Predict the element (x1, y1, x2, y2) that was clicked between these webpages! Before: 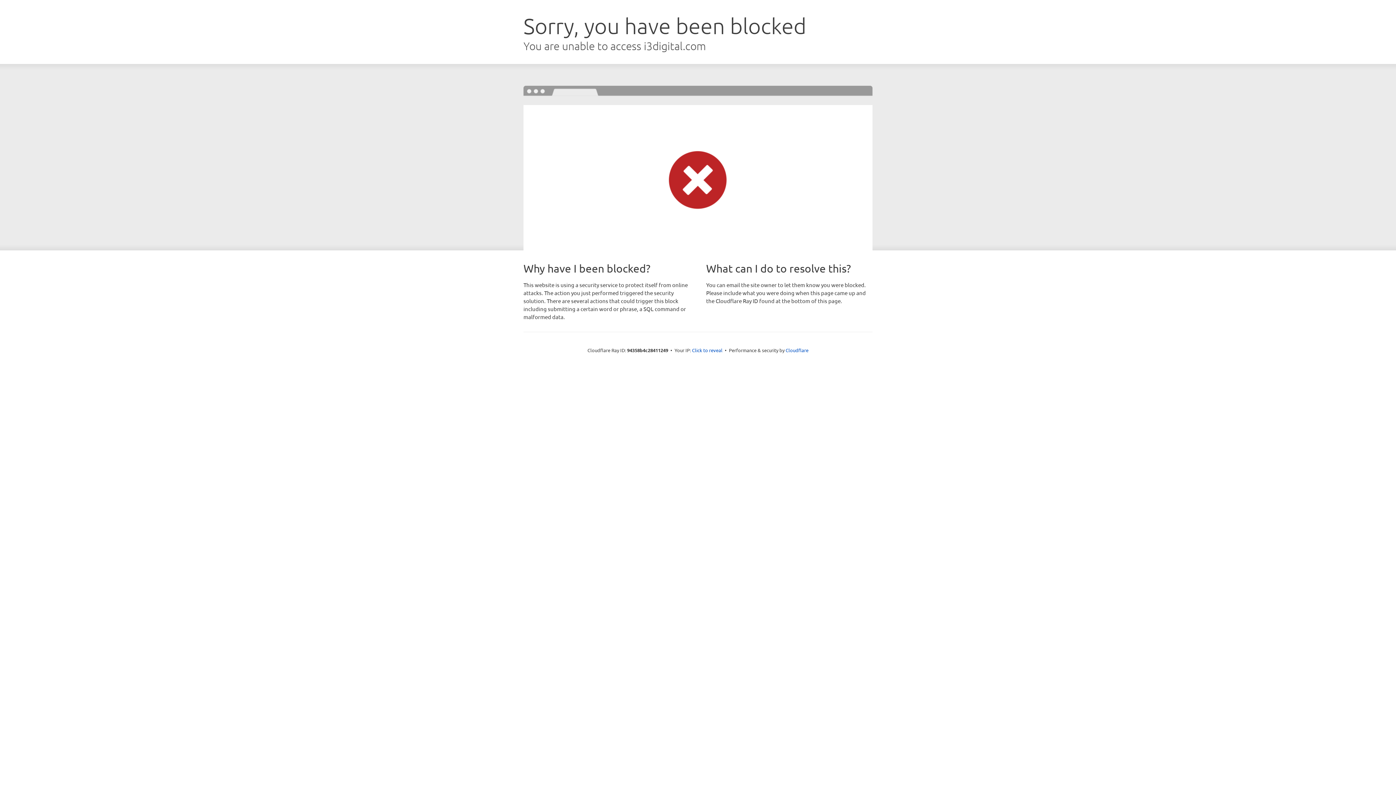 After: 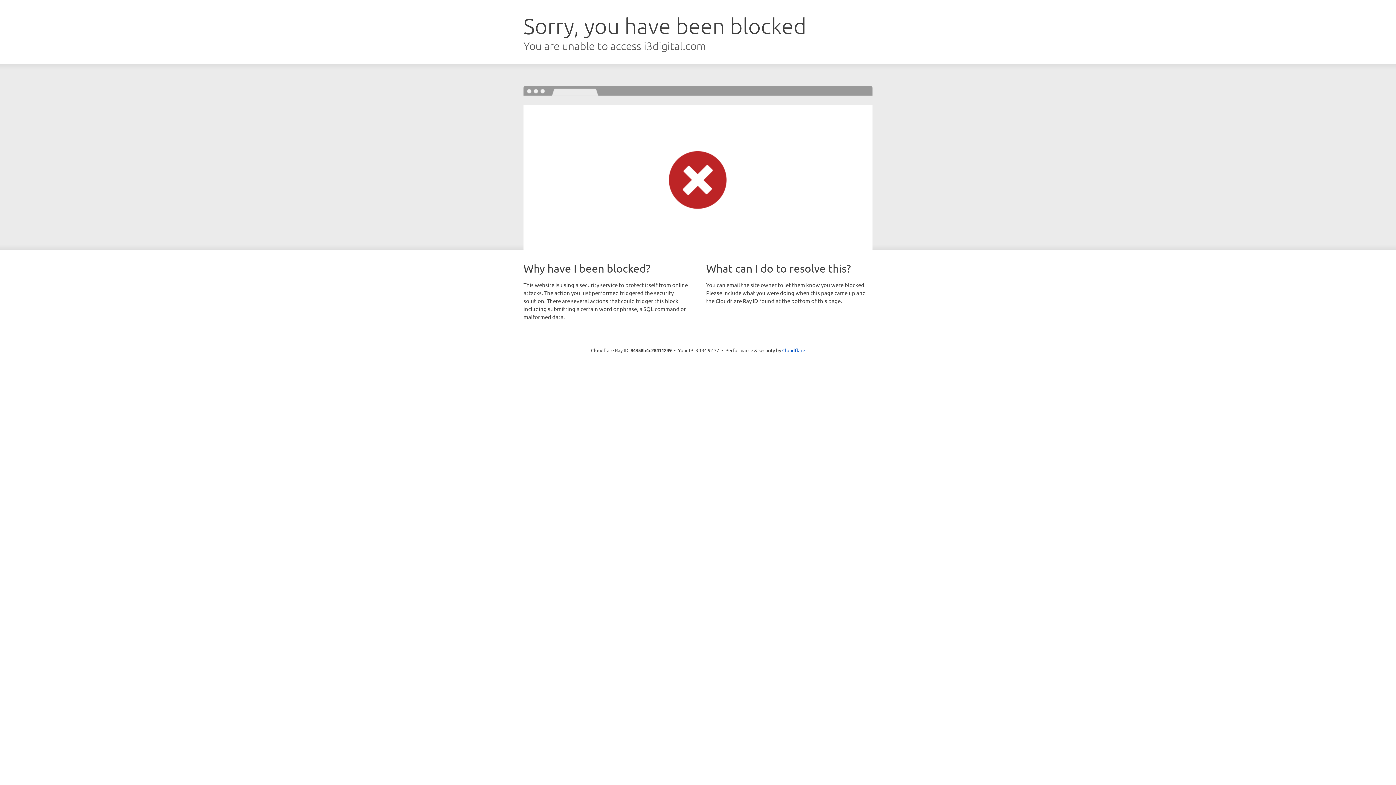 Action: label: Click to reveal bbox: (692, 346, 722, 353)